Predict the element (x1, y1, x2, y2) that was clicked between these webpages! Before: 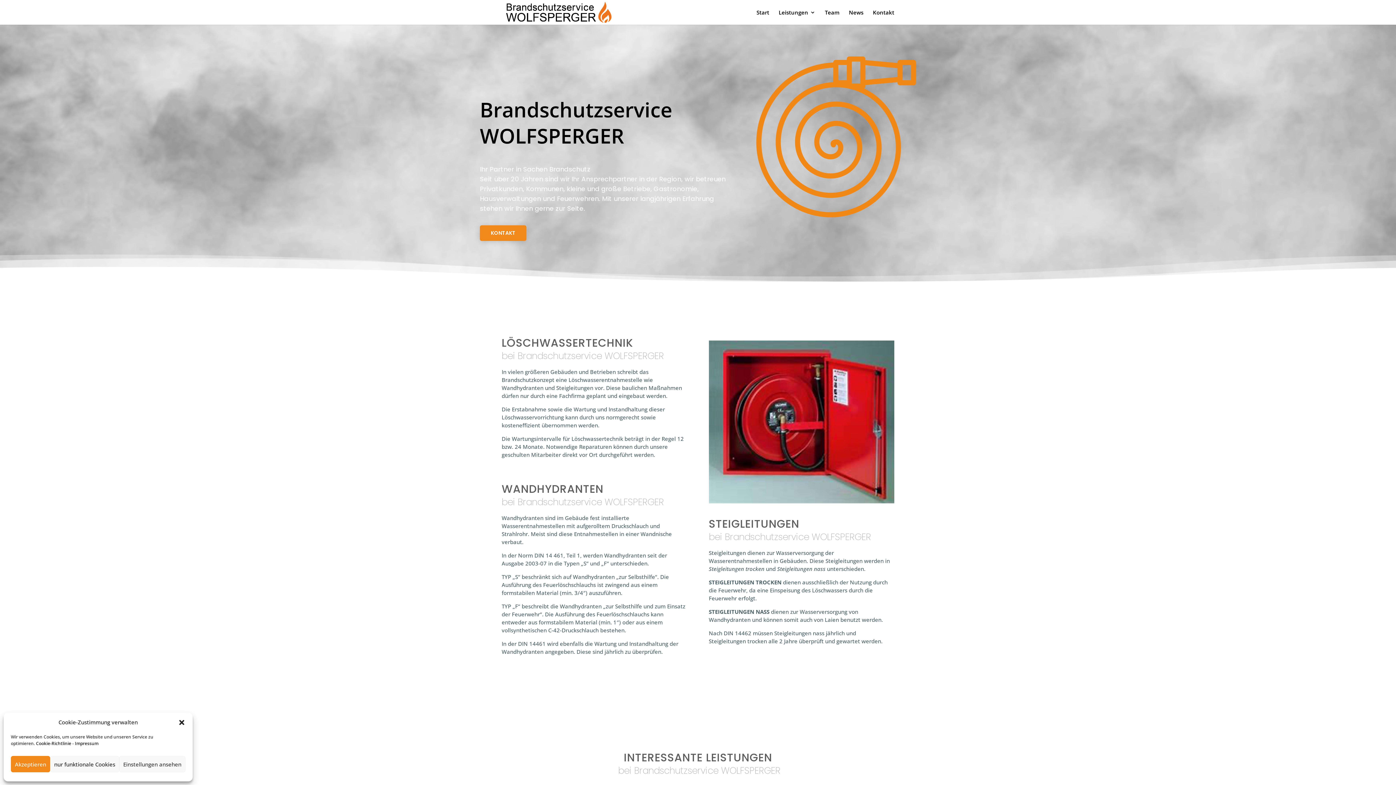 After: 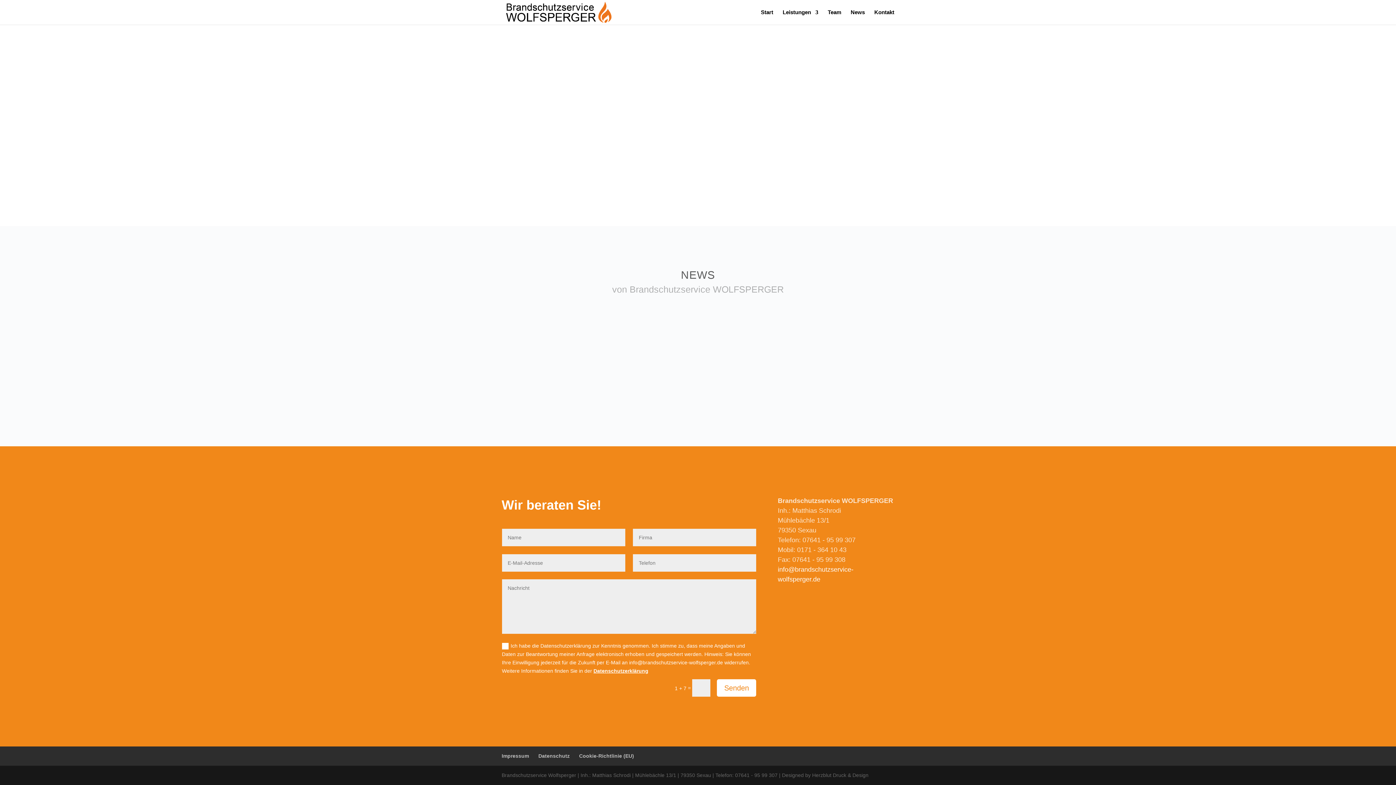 Action: bbox: (849, 9, 863, 24) label: News